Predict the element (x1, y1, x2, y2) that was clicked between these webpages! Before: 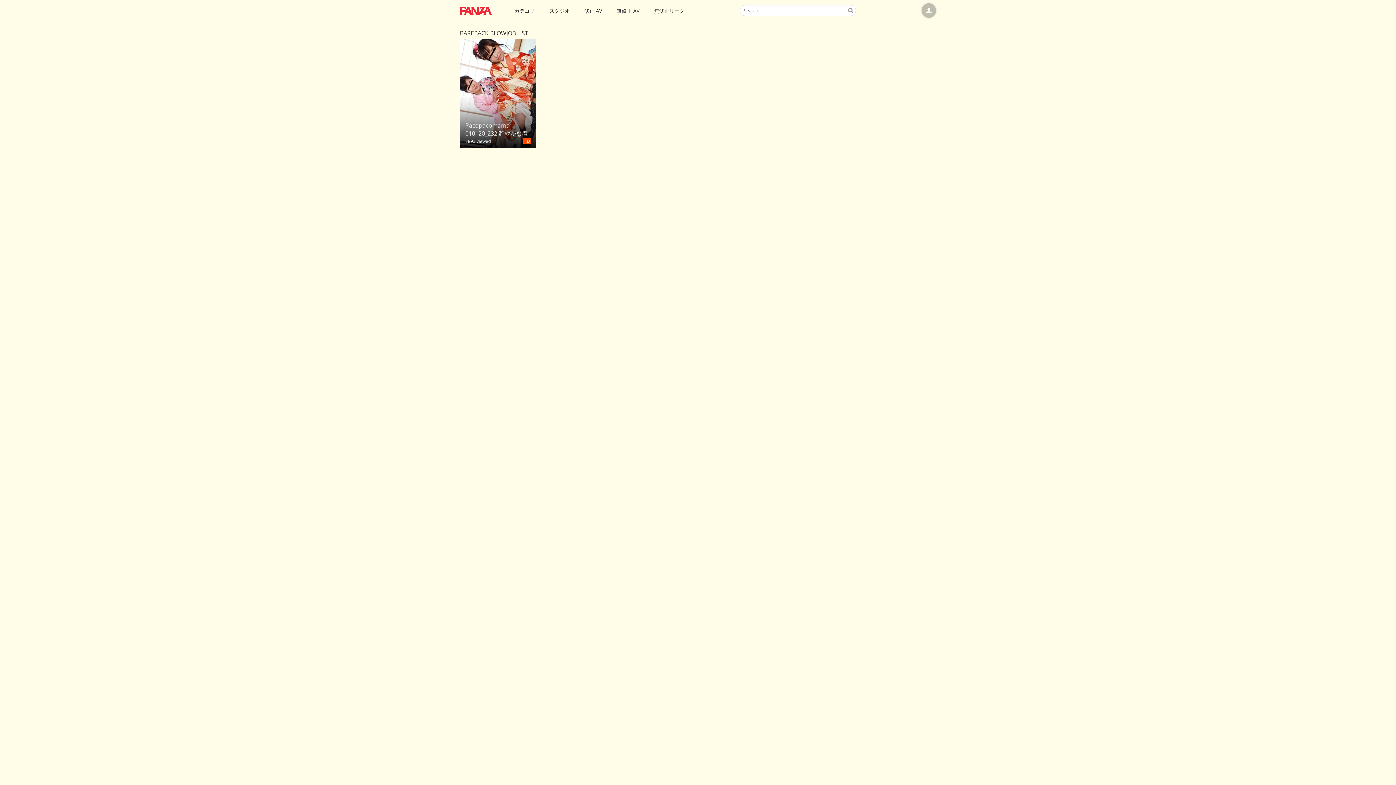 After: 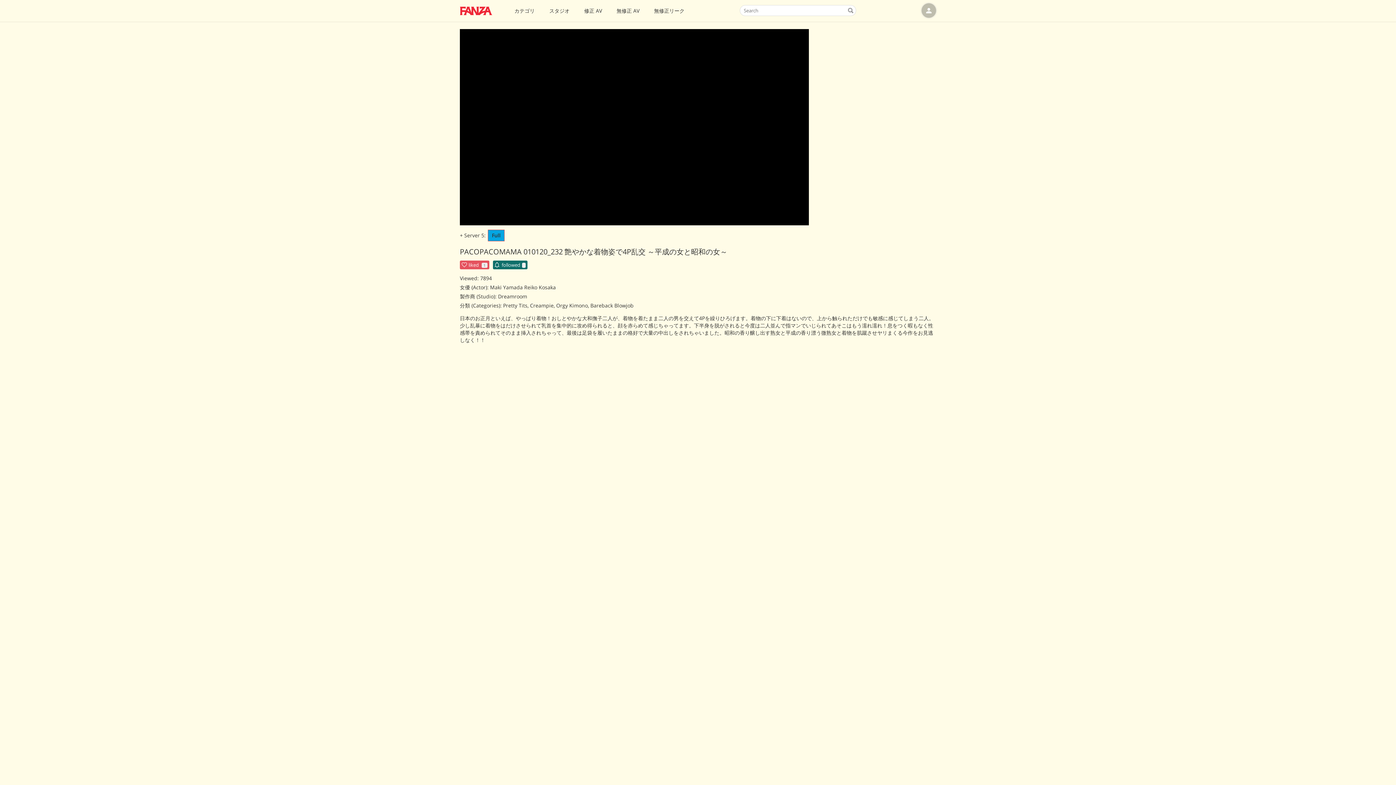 Action: bbox: (460, 89, 536, 96) label: Pacopacomama 010120_232 艶やかな着物姿で4P乱交 ～平成の女と昭和の女～
7893 viewed
HD